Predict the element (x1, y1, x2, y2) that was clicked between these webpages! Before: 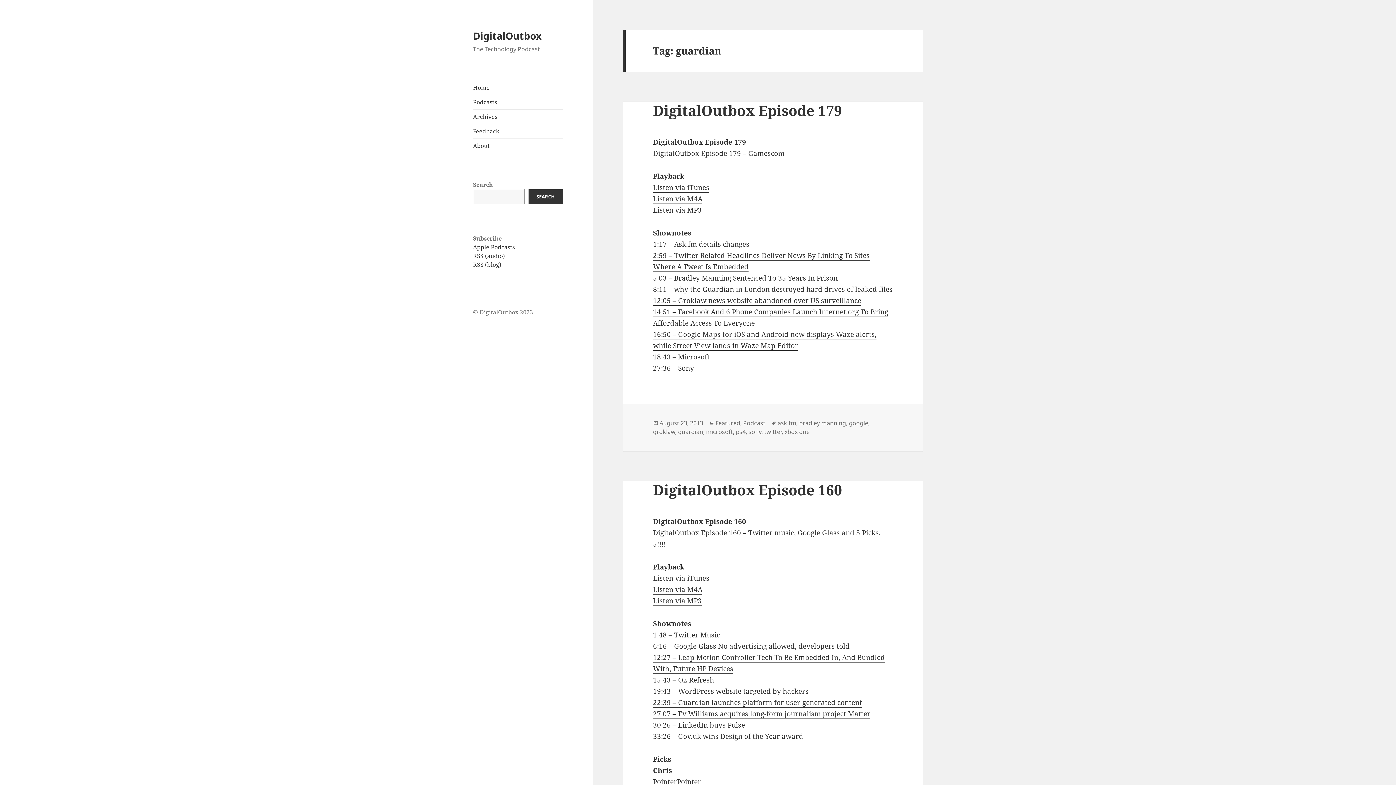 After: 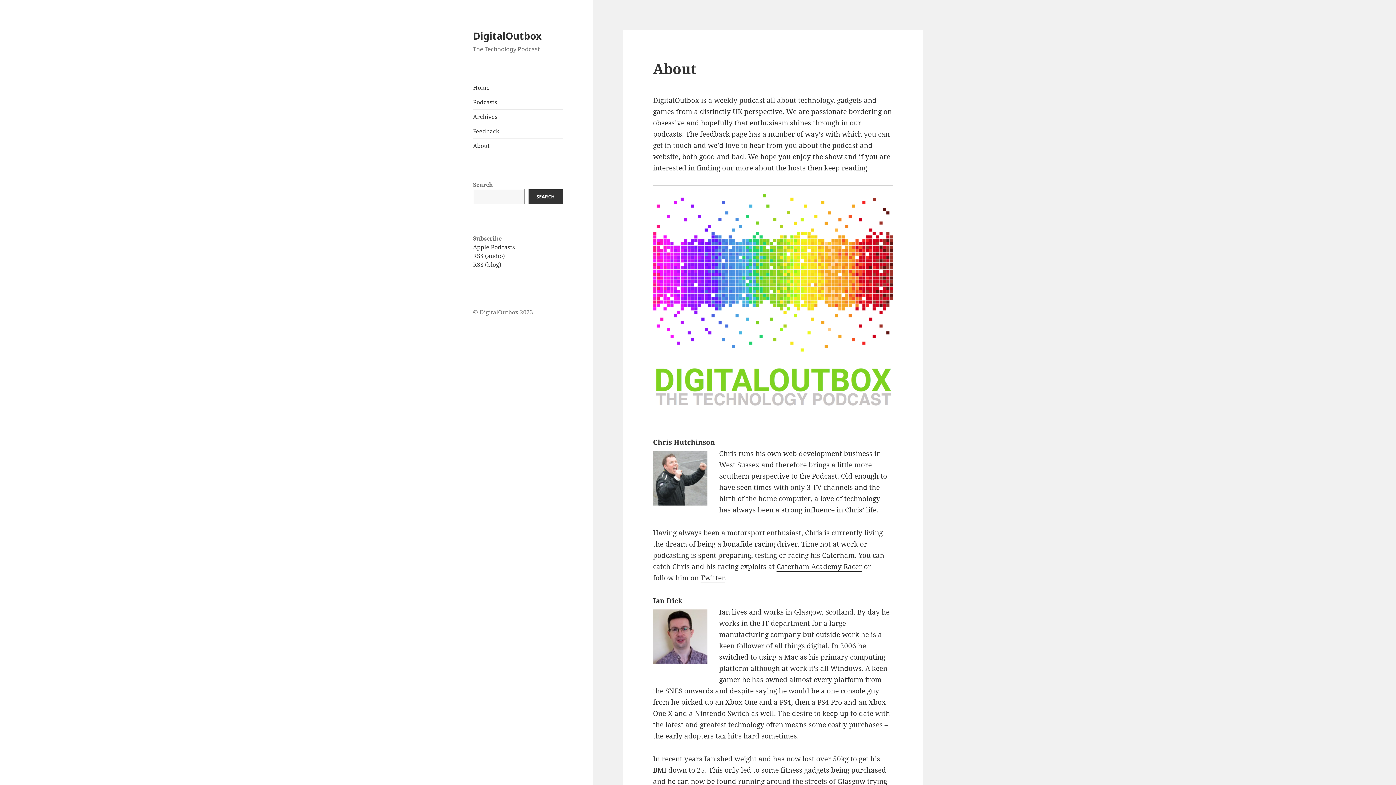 Action: label: About bbox: (473, 141, 489, 149)